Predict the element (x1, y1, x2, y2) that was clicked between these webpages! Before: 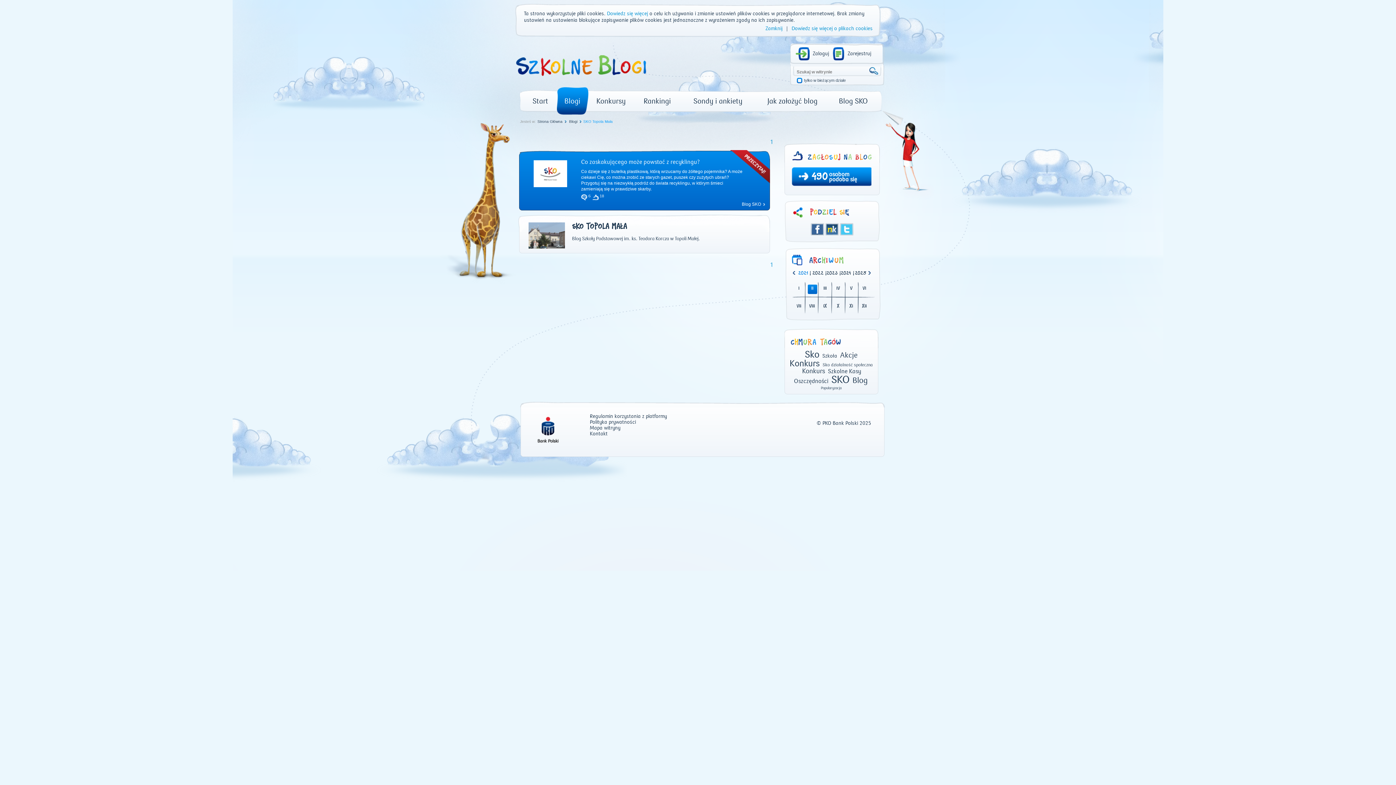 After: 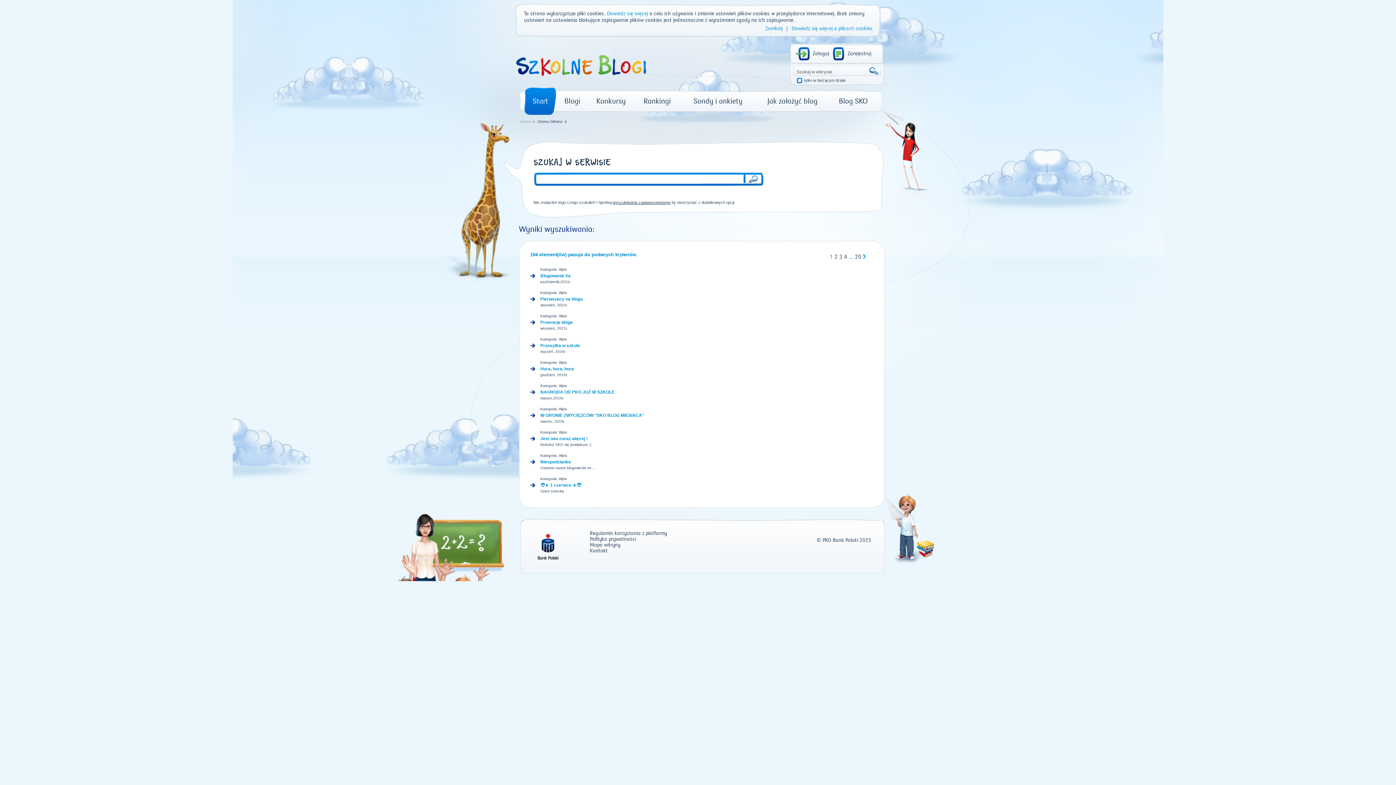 Action: label: Blog  bbox: (852, 378, 868, 384)